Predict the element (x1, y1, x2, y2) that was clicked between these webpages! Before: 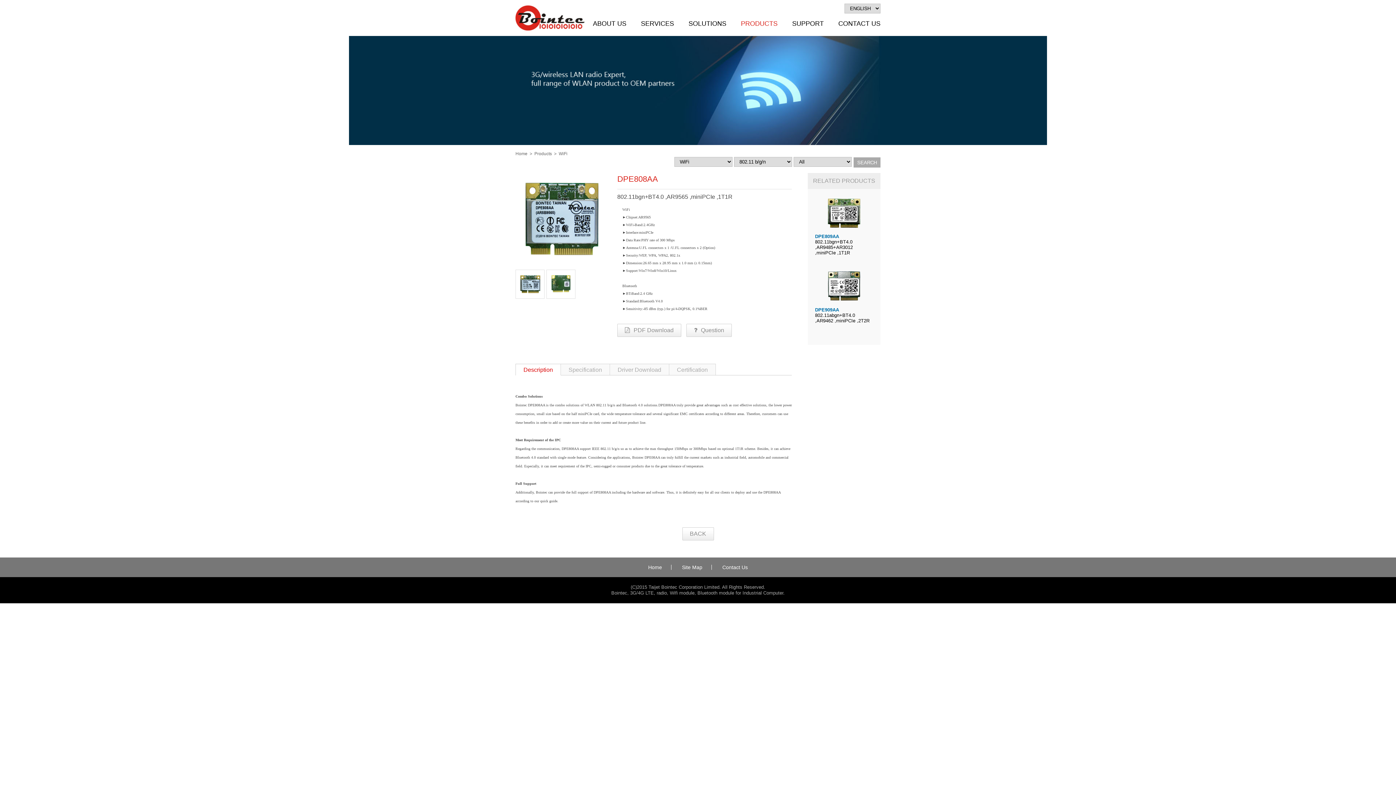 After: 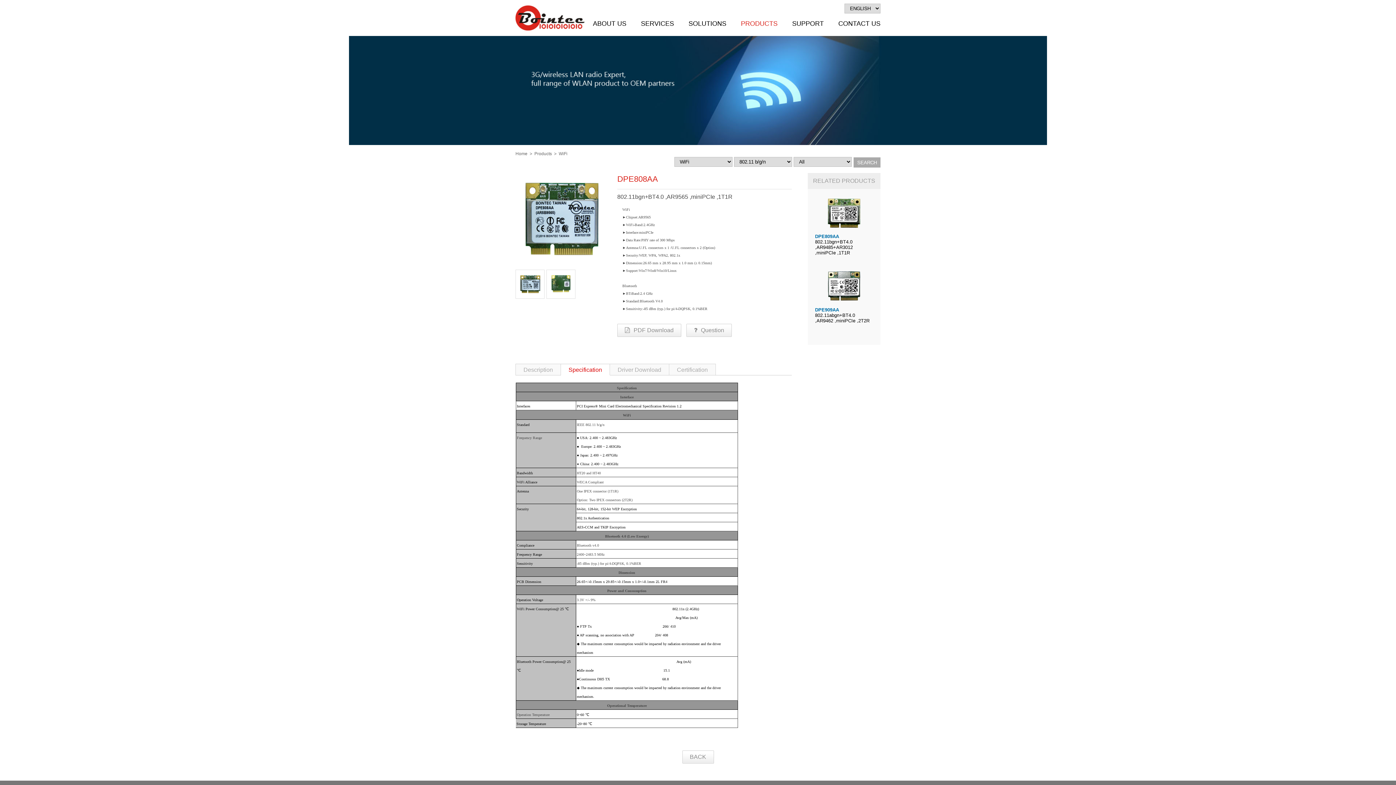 Action: bbox: (561, 364, 609, 376) label: Specification